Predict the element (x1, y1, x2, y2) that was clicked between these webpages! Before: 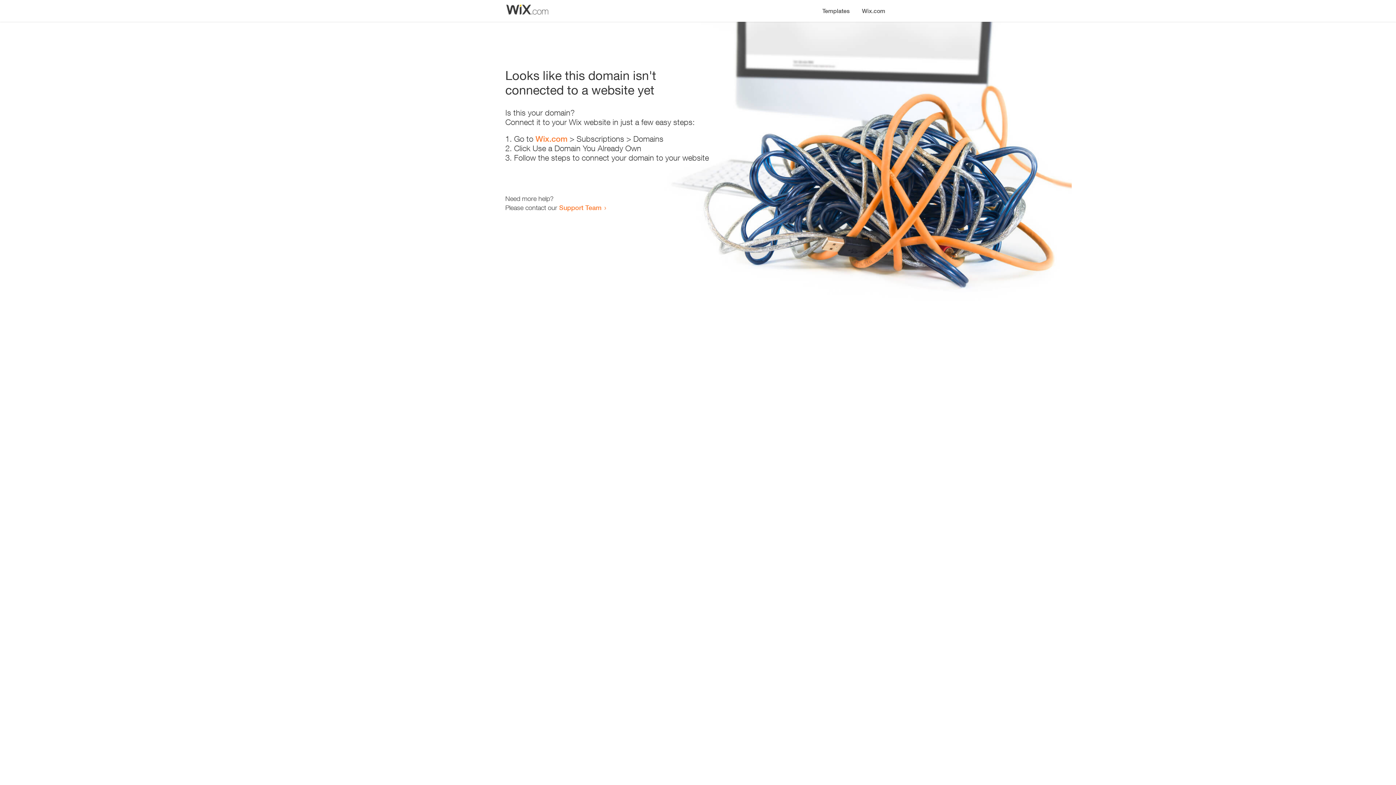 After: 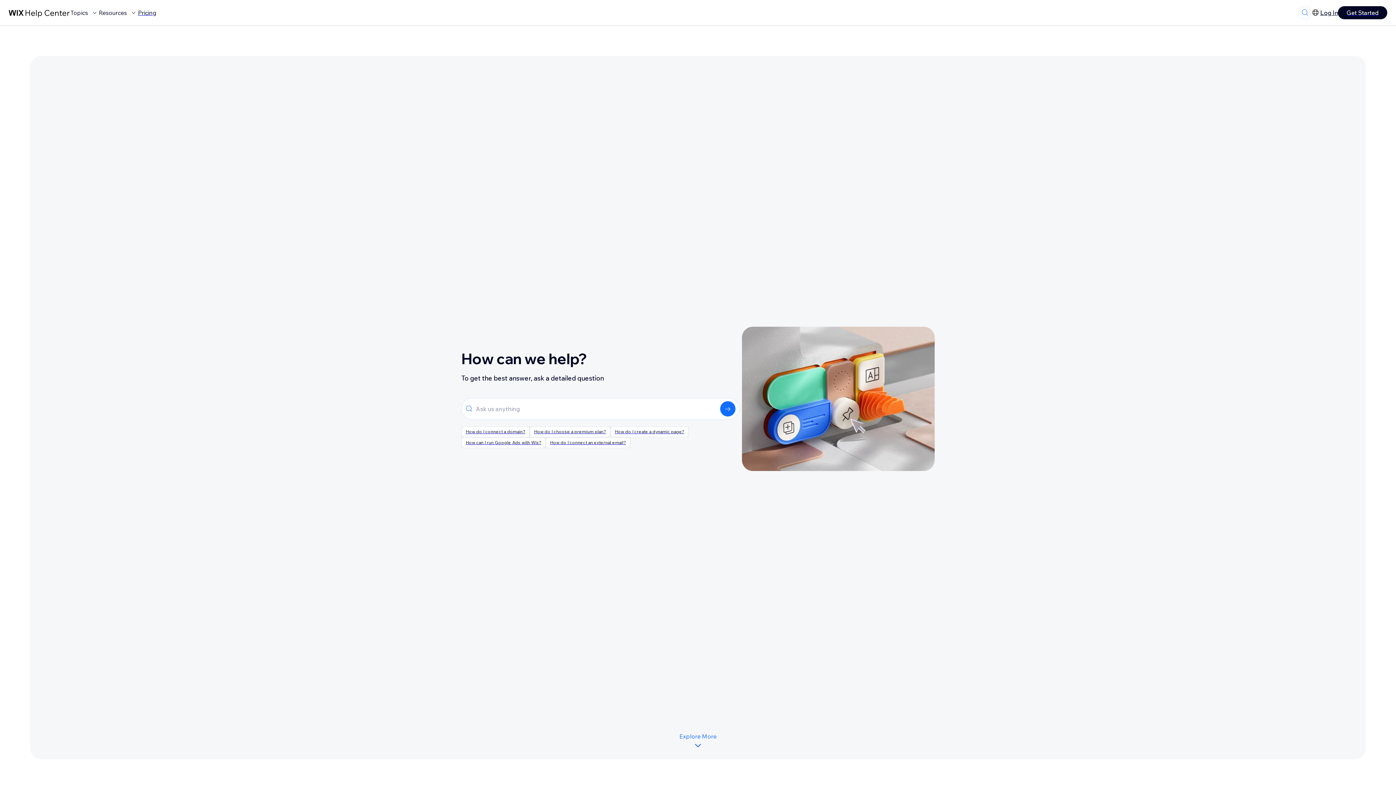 Action: bbox: (559, 203, 601, 211) label: Support Team